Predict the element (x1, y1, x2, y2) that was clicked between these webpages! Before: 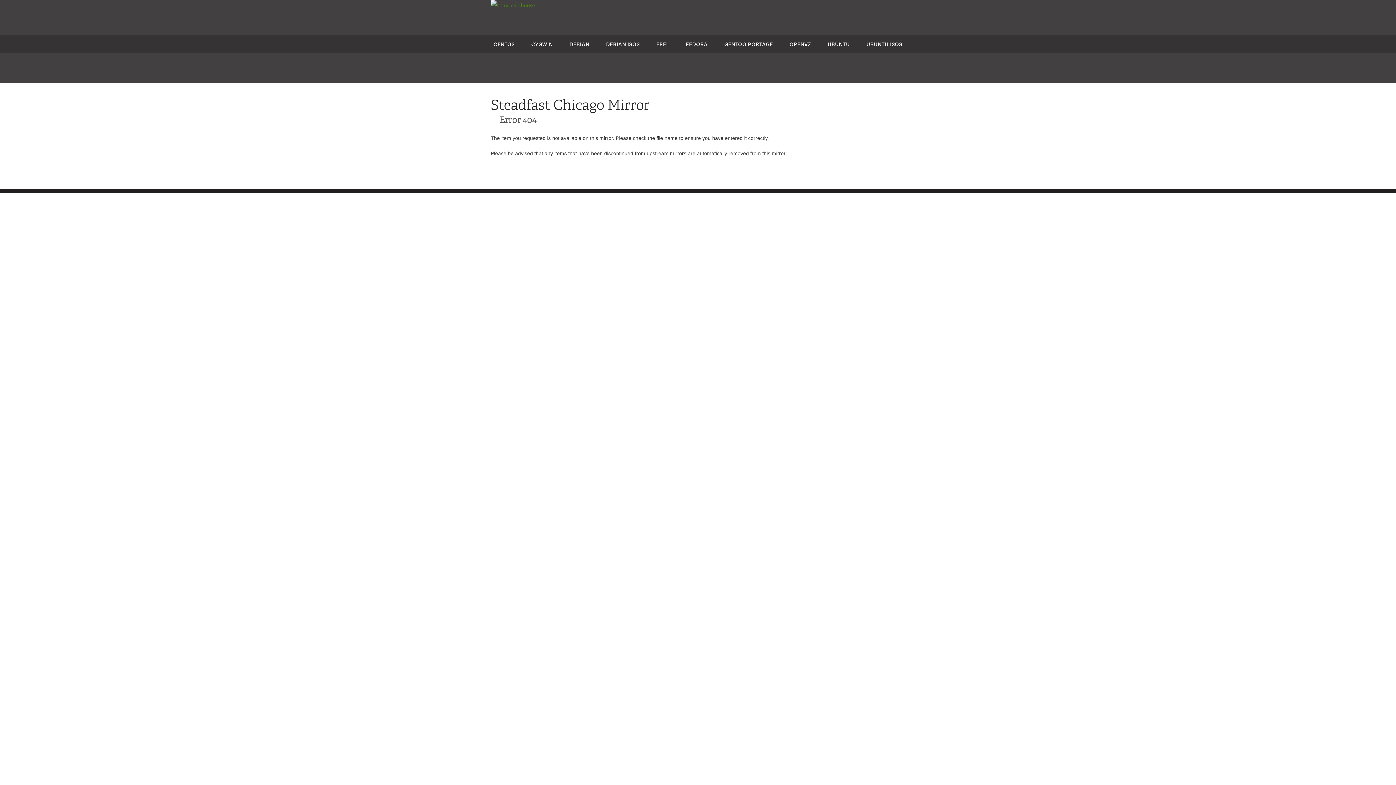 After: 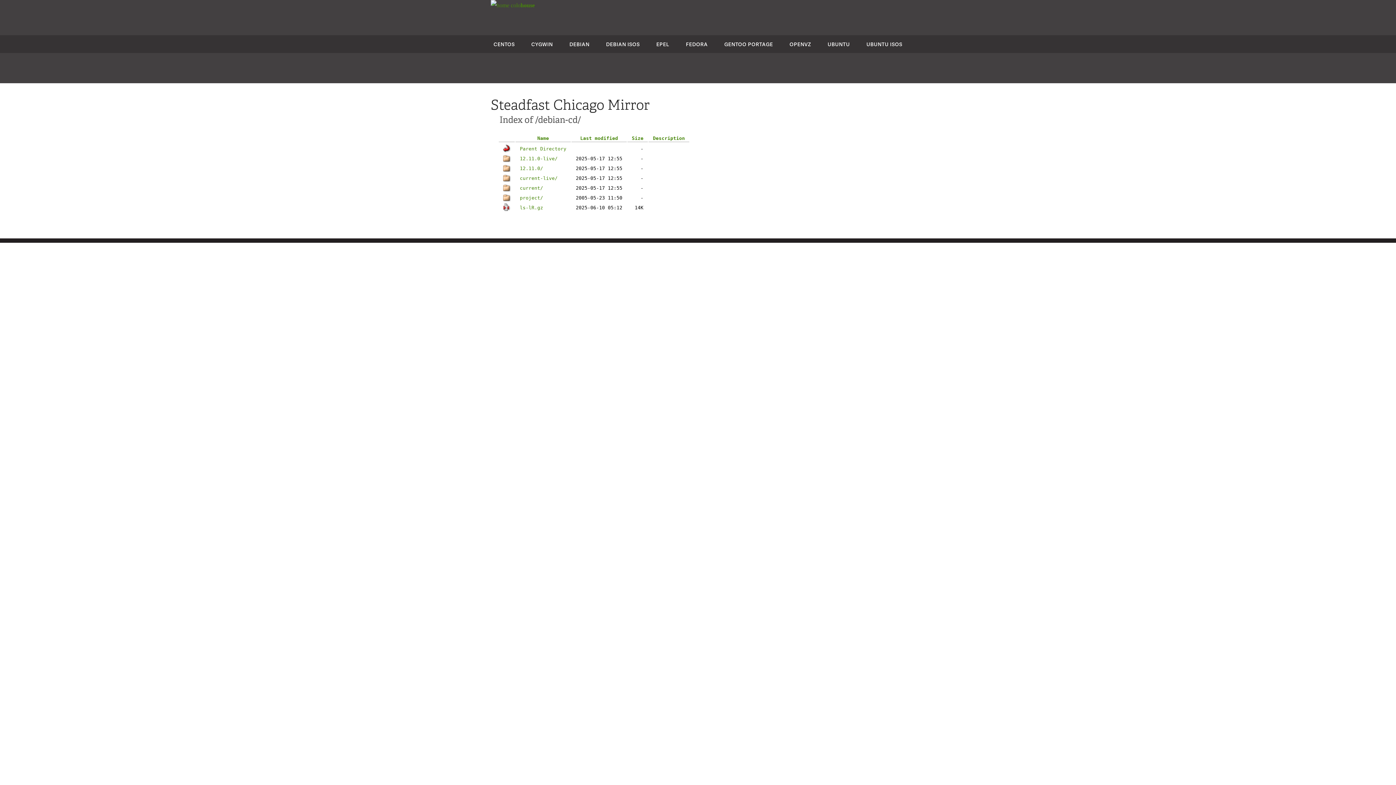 Action: bbox: (606, 40, 639, 47) label: DEBIAN ISOS